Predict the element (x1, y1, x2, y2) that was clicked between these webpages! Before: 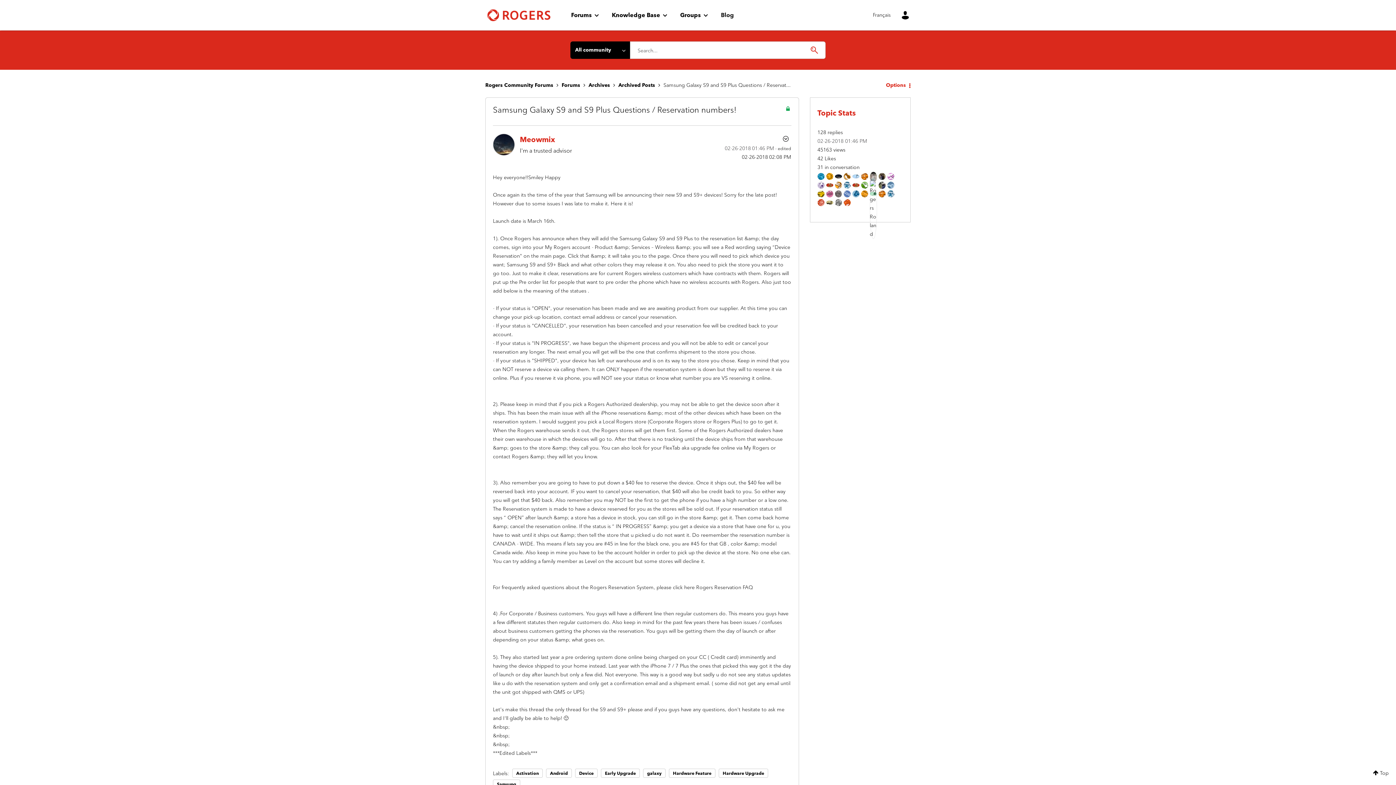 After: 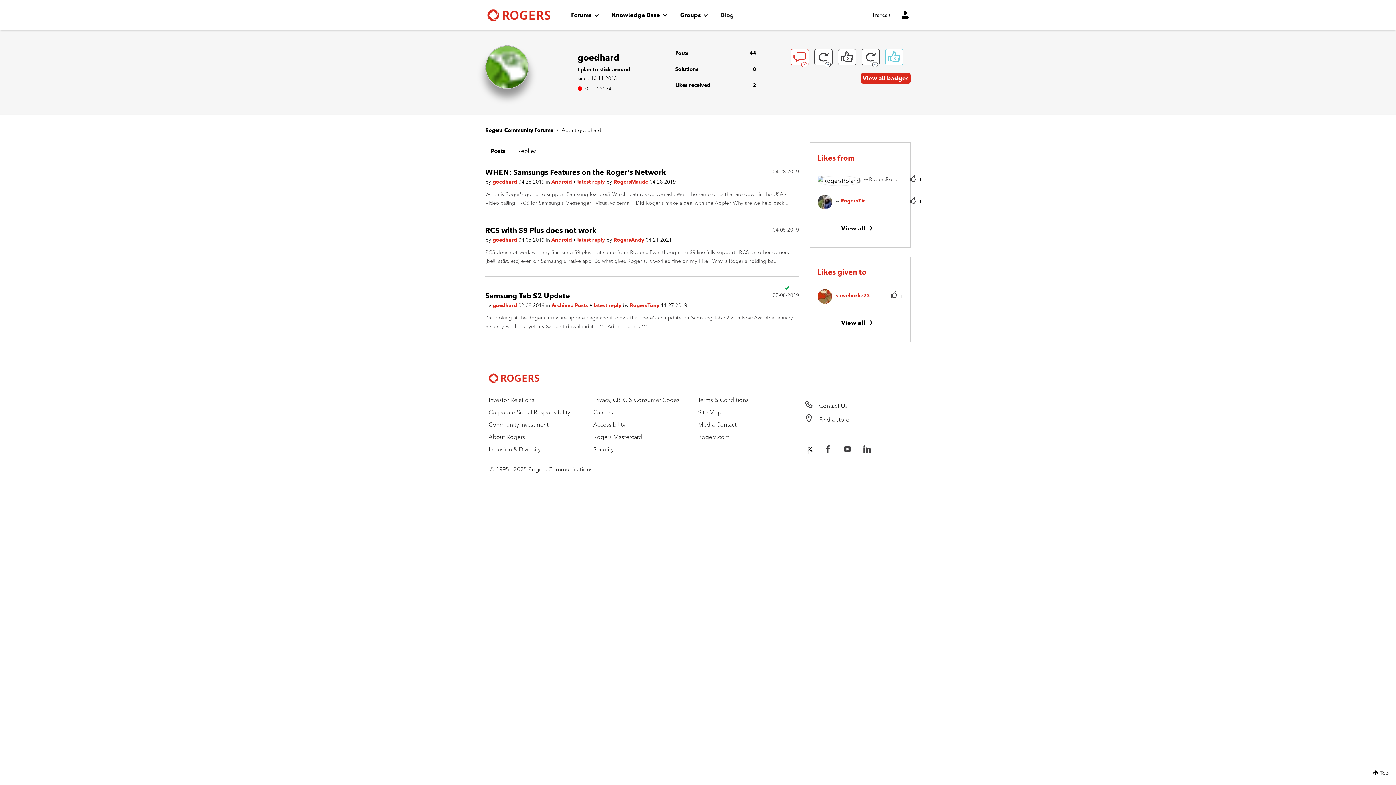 Action: bbox: (861, 181, 868, 188)